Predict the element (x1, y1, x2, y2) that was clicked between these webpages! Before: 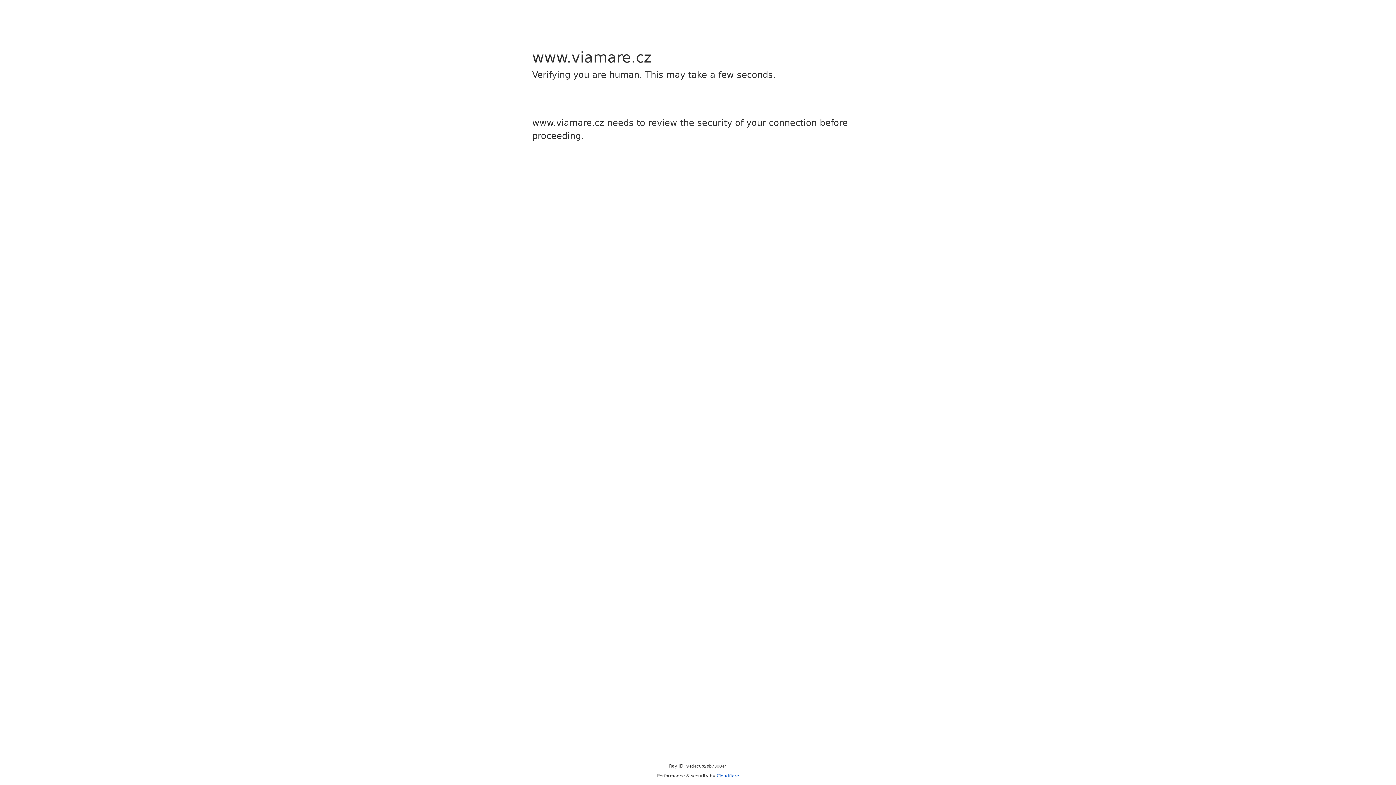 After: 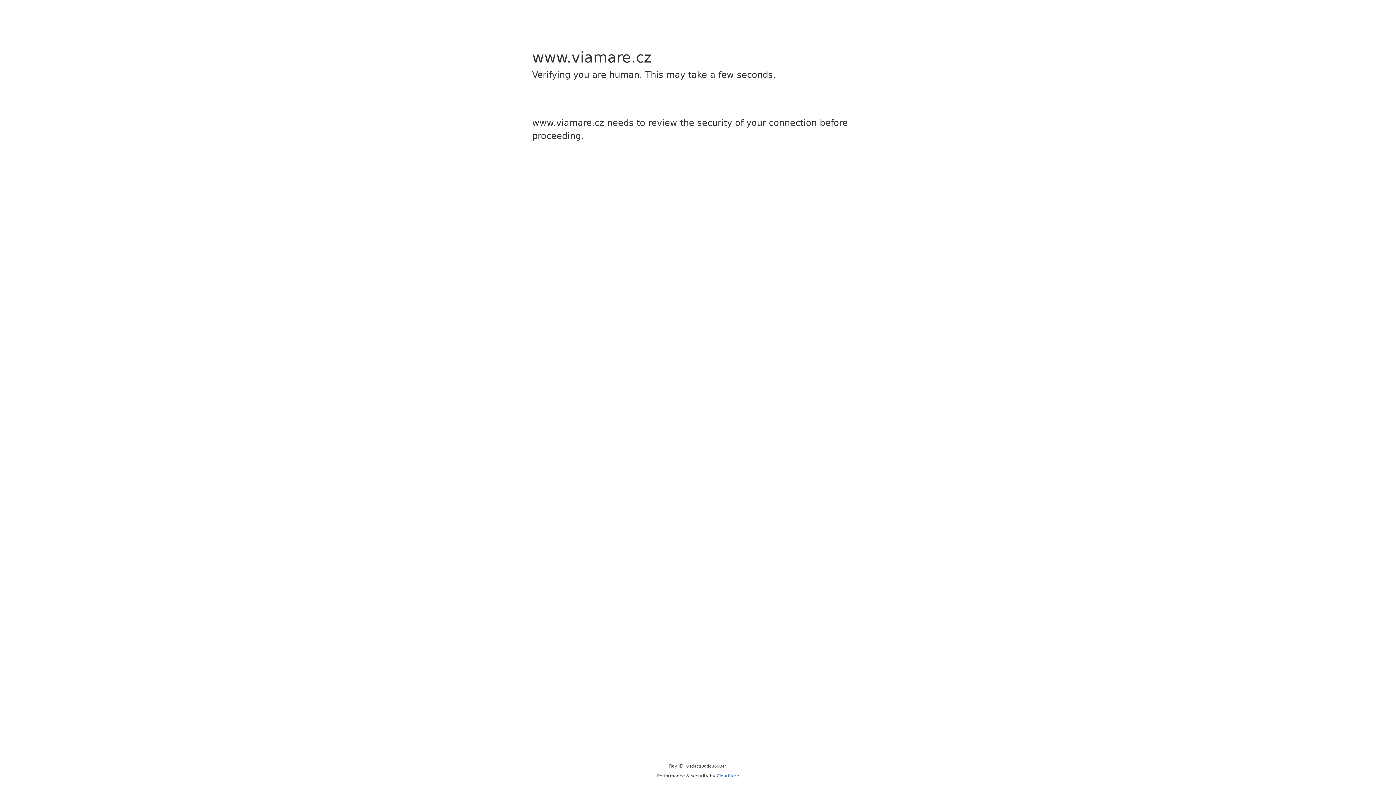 Action: label: Cloudflare bbox: (716, 773, 739, 778)